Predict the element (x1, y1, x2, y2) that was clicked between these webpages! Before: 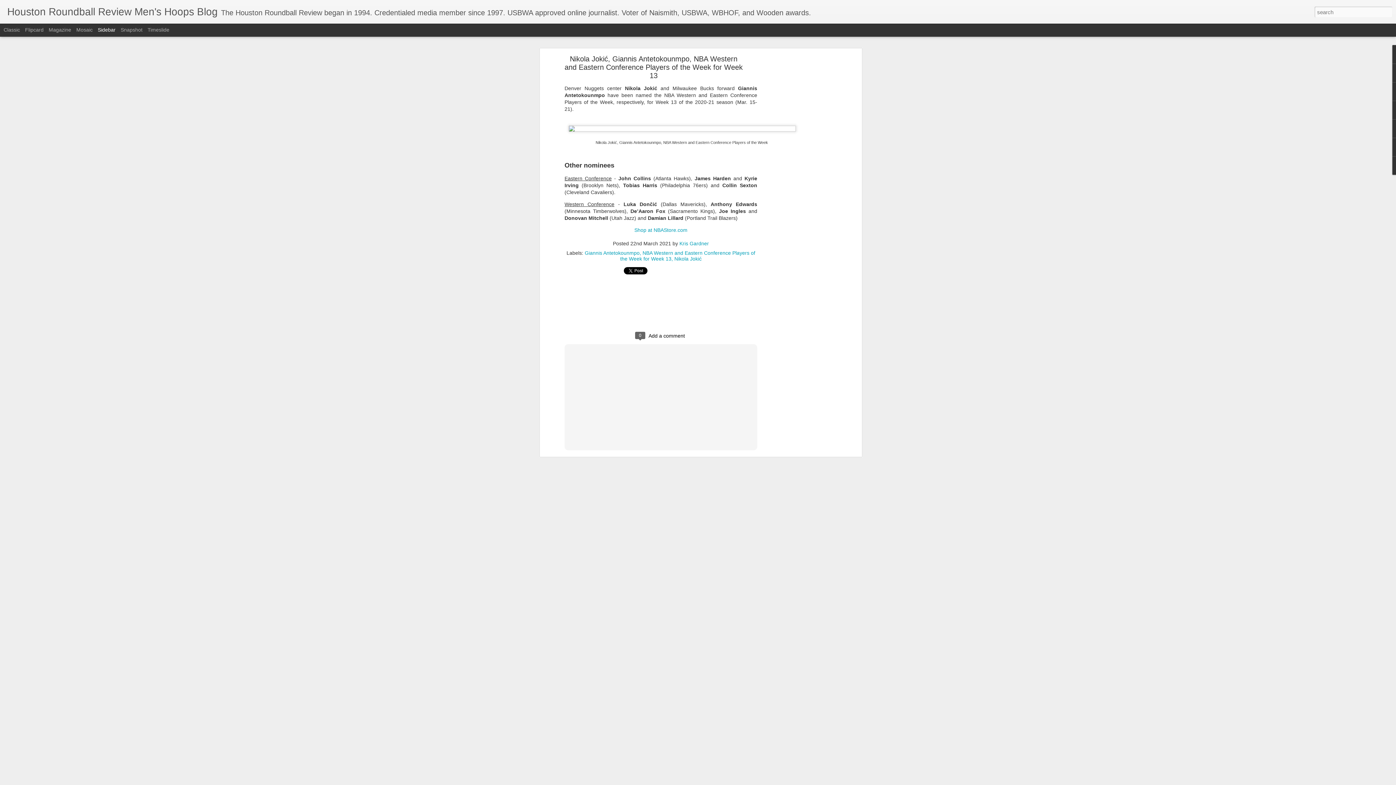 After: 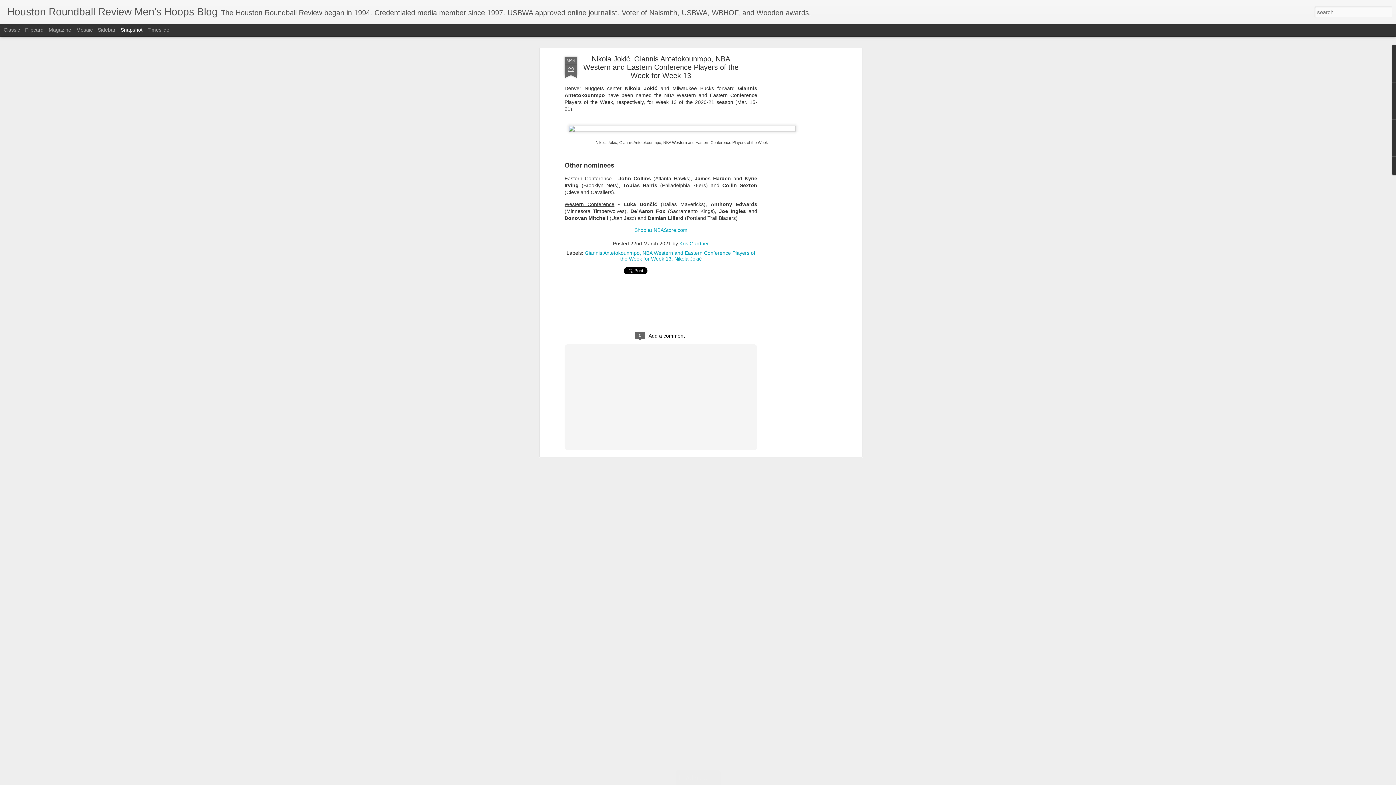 Action: label: Snapshot bbox: (120, 26, 142, 32)